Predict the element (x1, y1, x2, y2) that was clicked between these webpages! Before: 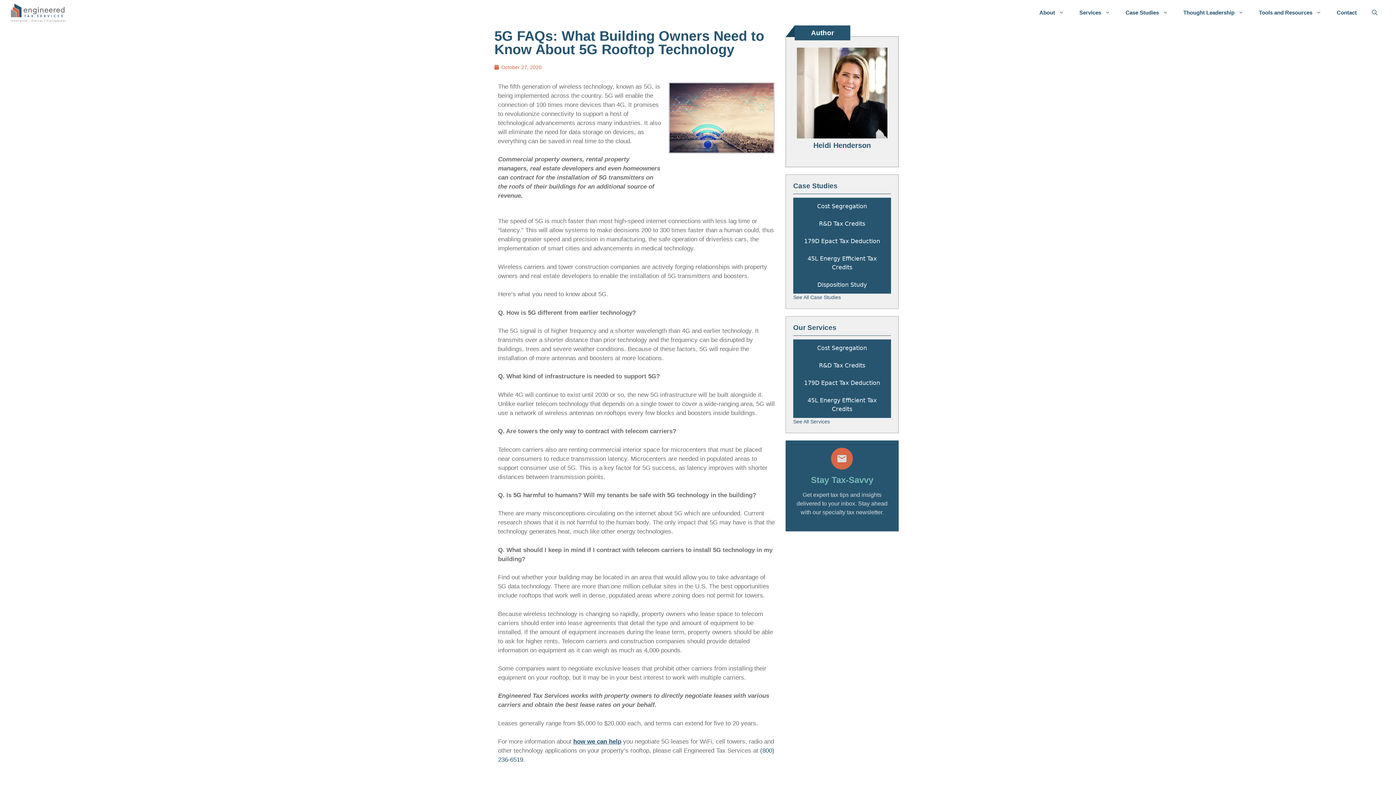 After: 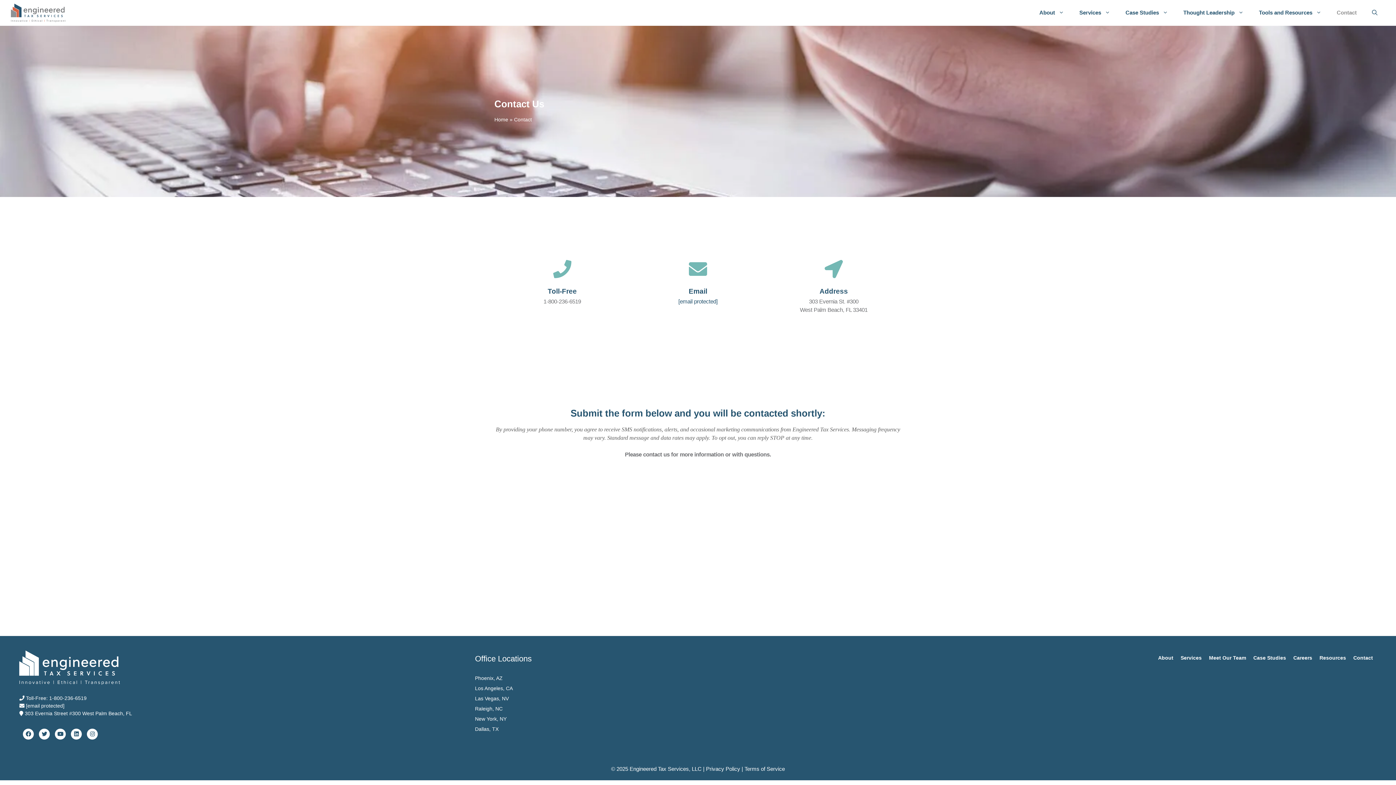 Action: bbox: (1329, 5, 1364, 20) label: Contact